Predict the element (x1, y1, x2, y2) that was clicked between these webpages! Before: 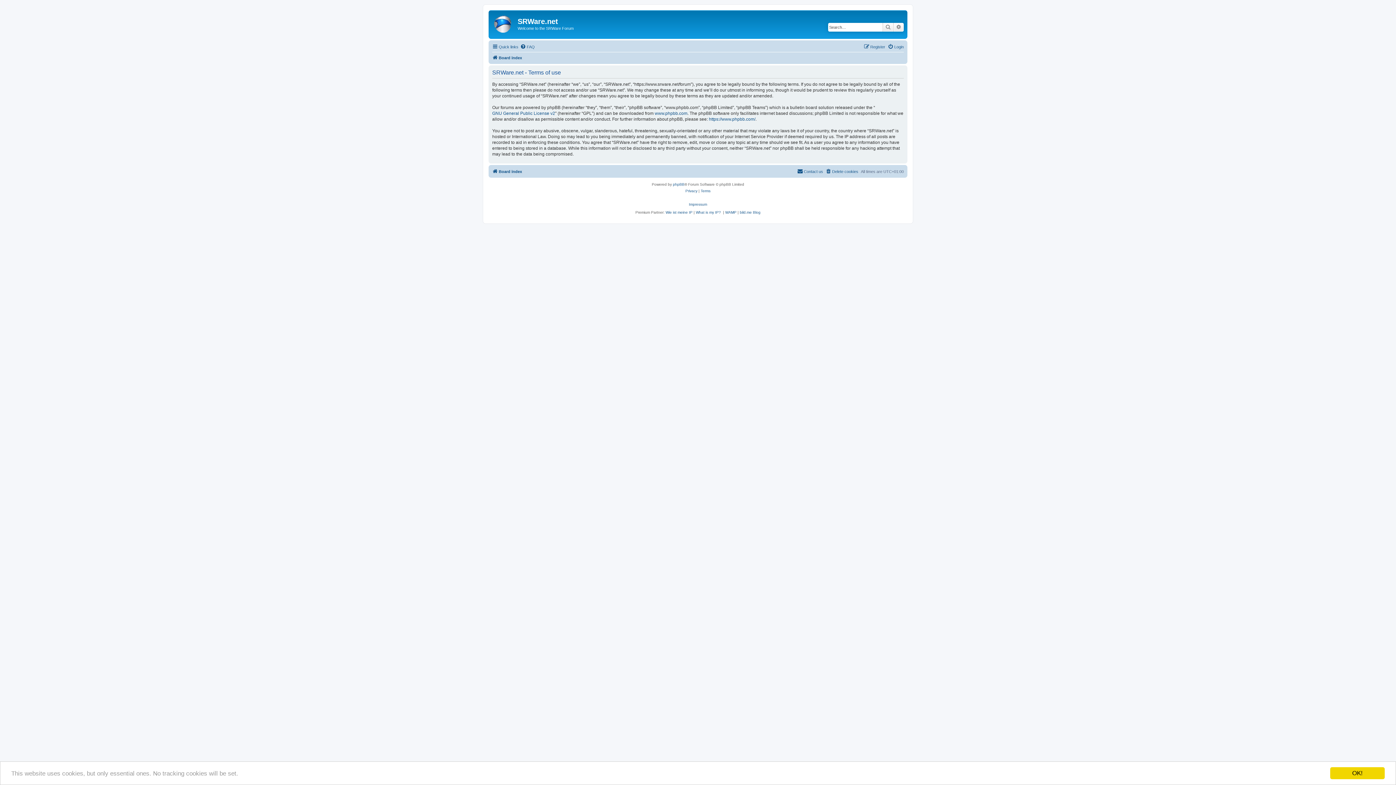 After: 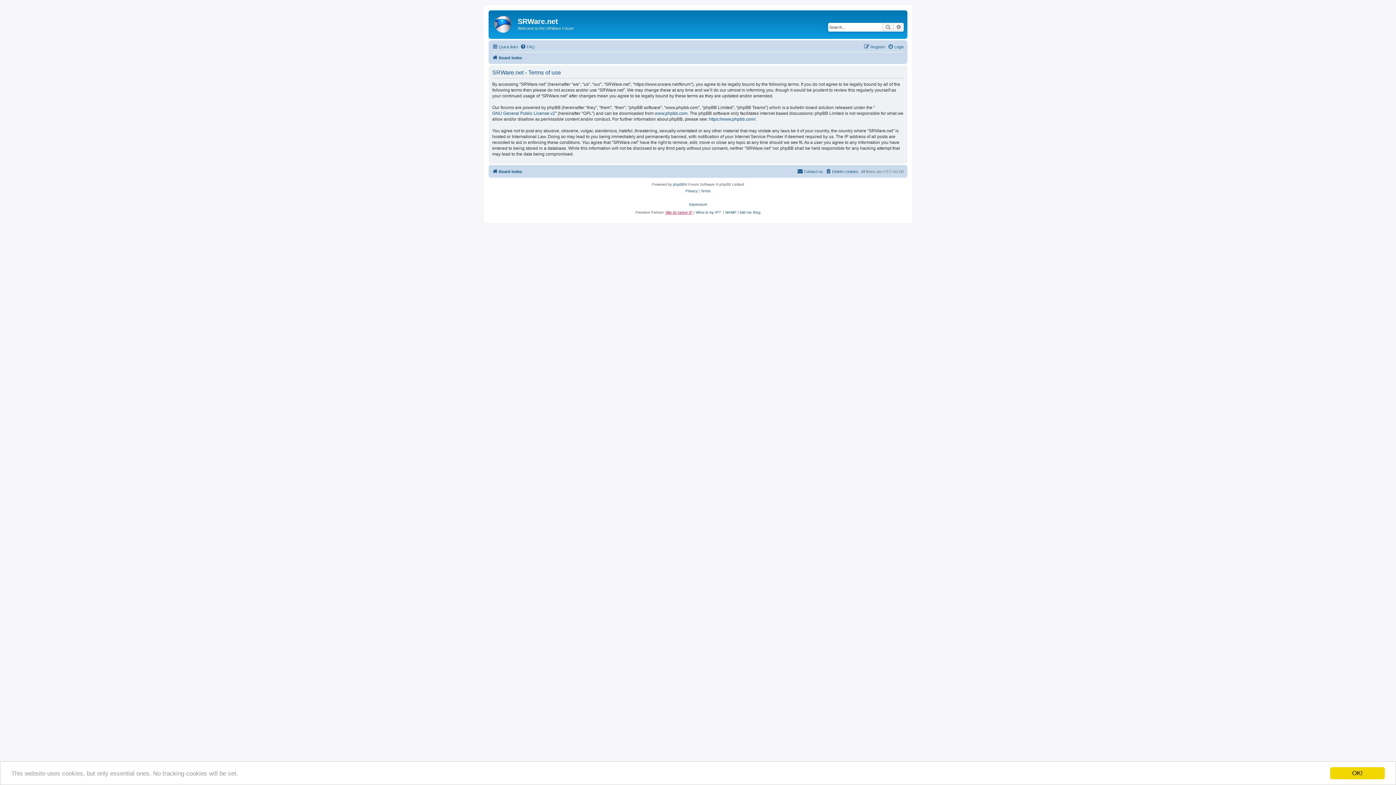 Action: label: Wie ist meine IP bbox: (665, 210, 692, 214)